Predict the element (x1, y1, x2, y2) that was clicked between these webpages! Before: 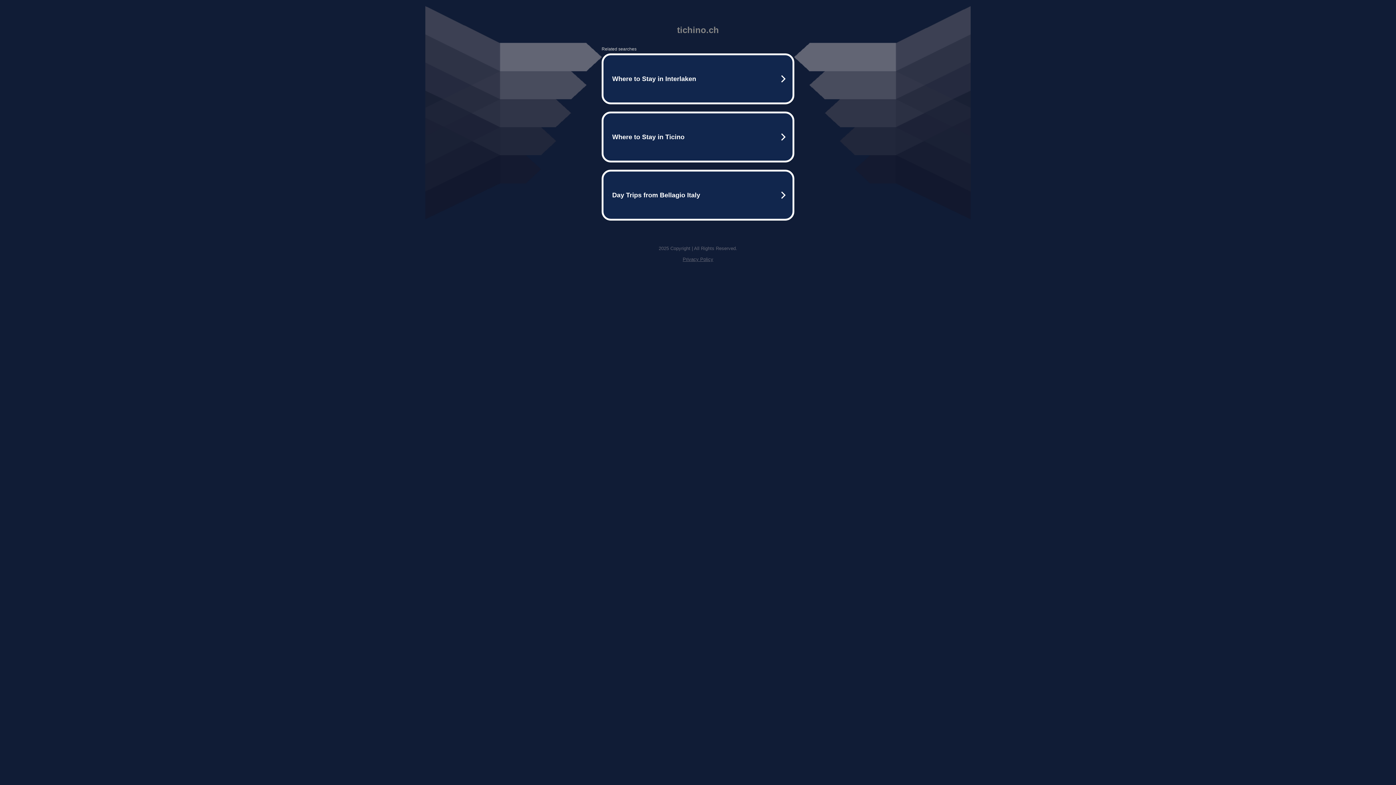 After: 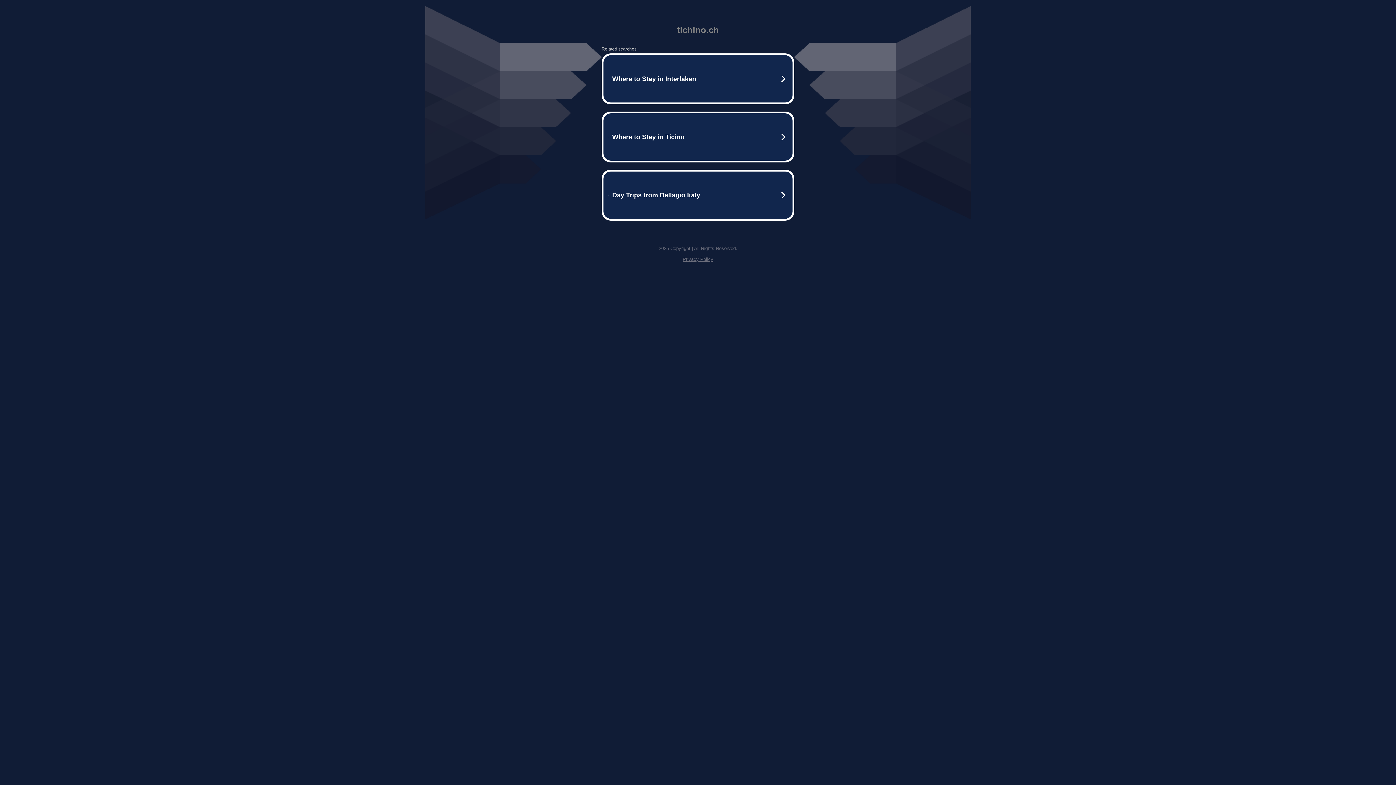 Action: bbox: (682, 256, 713, 262) label: Privacy Policy